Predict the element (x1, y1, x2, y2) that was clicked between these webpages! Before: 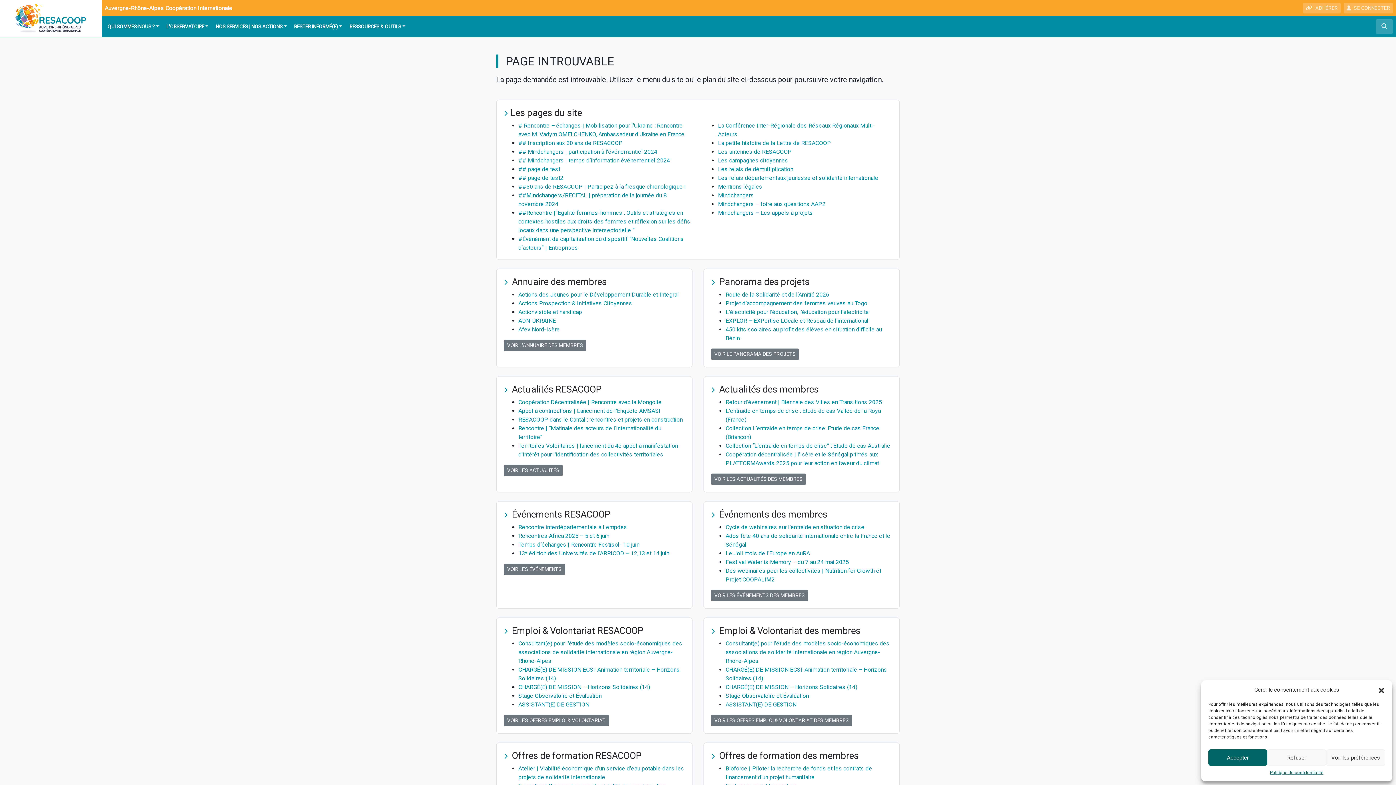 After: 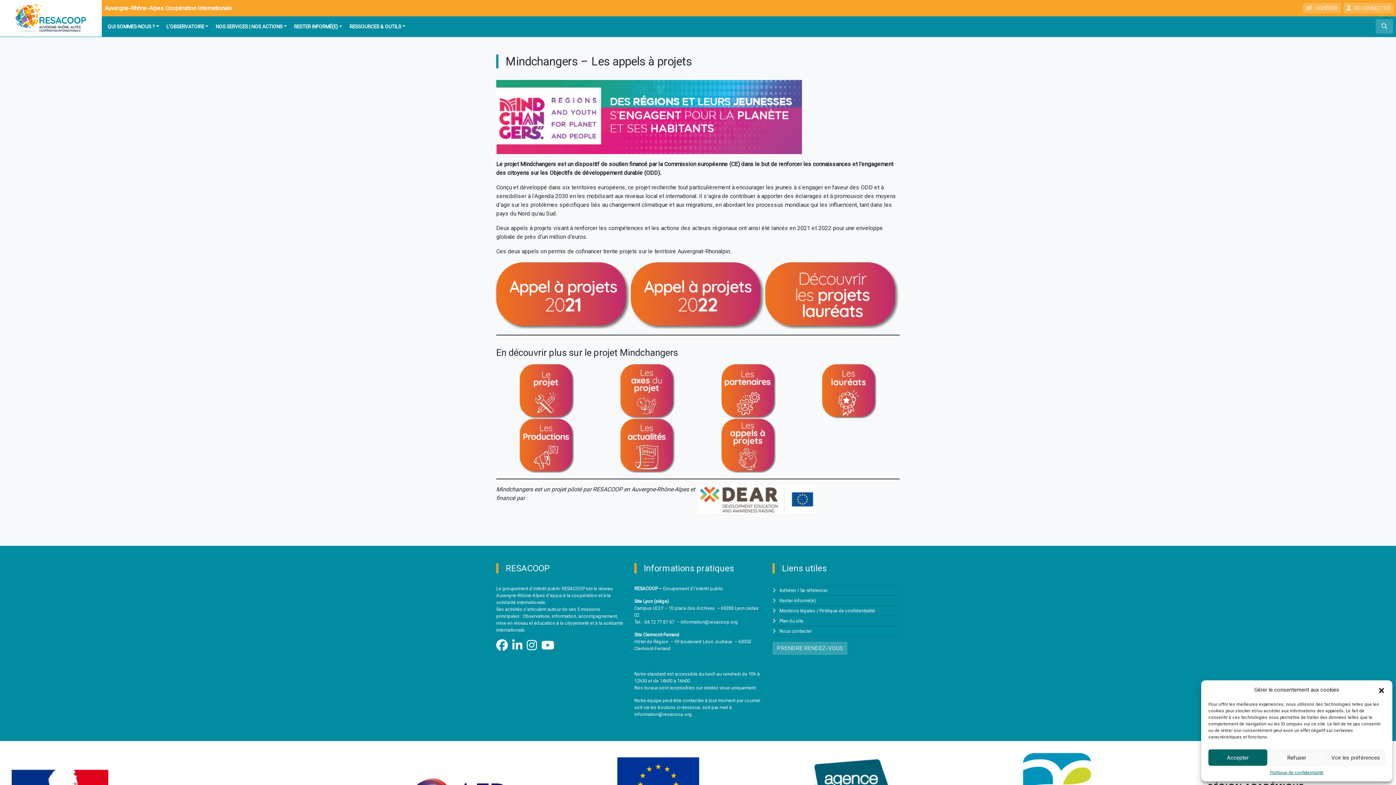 Action: label: Mindchangers – Les appels à projets bbox: (718, 209, 813, 216)